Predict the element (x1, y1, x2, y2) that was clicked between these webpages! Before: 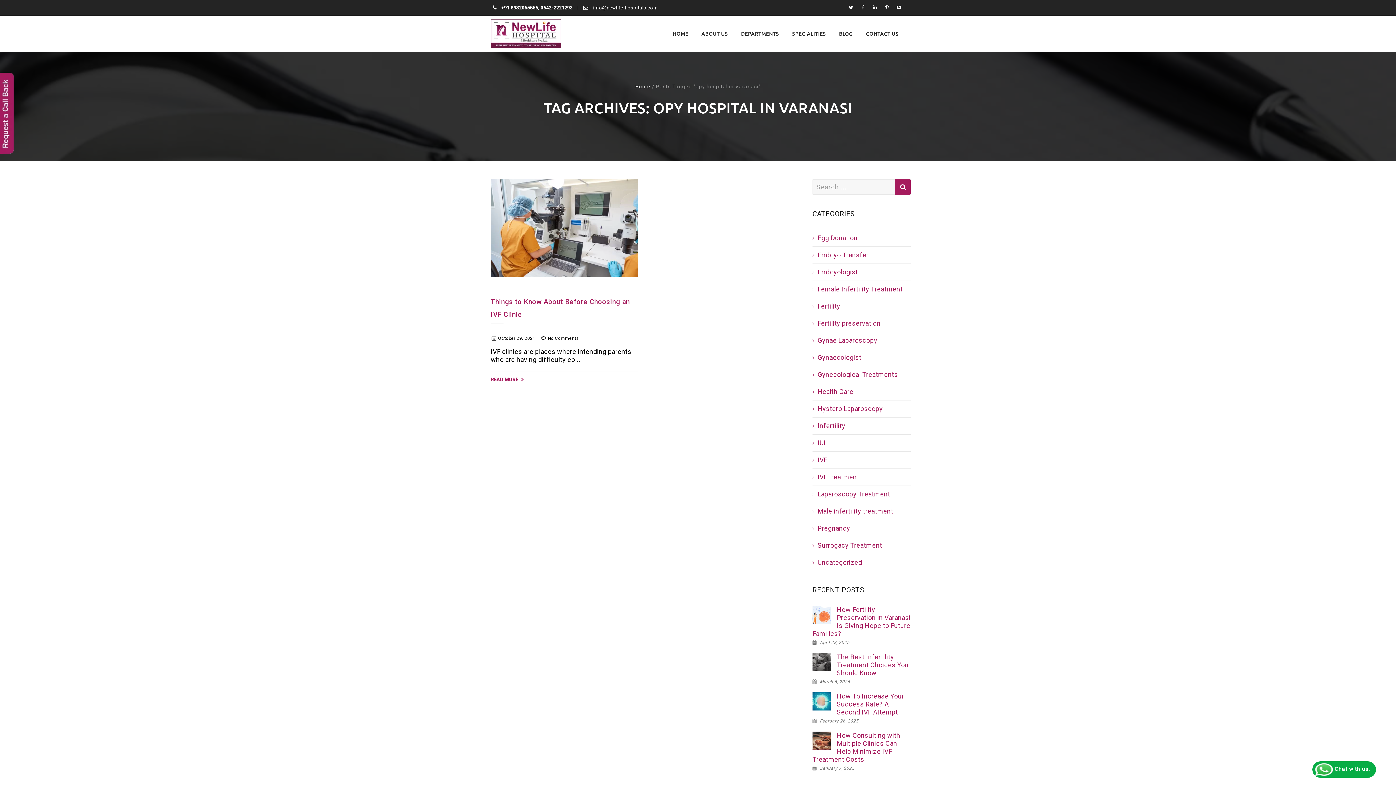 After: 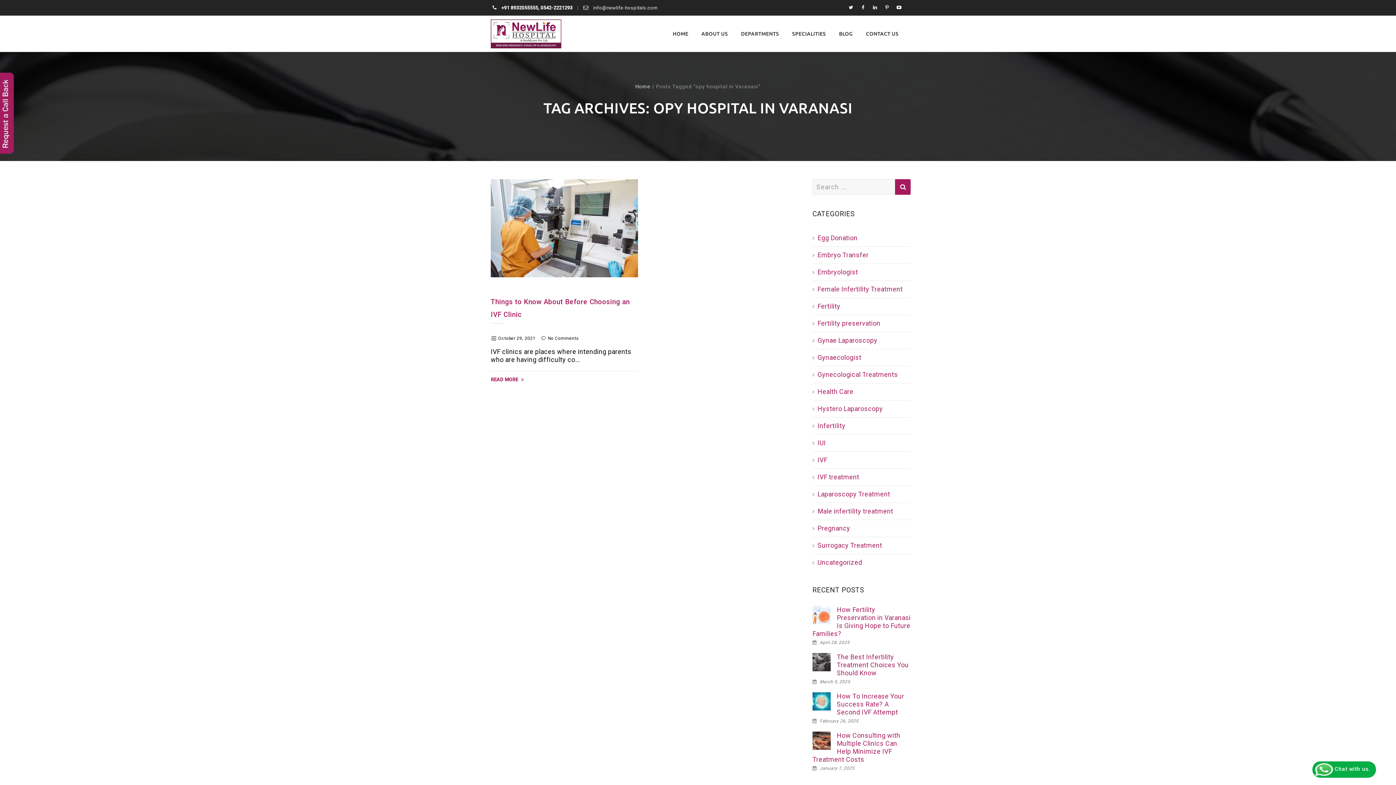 Action: label:  info@newlife-hospitals.com bbox: (592, 5, 657, 10)